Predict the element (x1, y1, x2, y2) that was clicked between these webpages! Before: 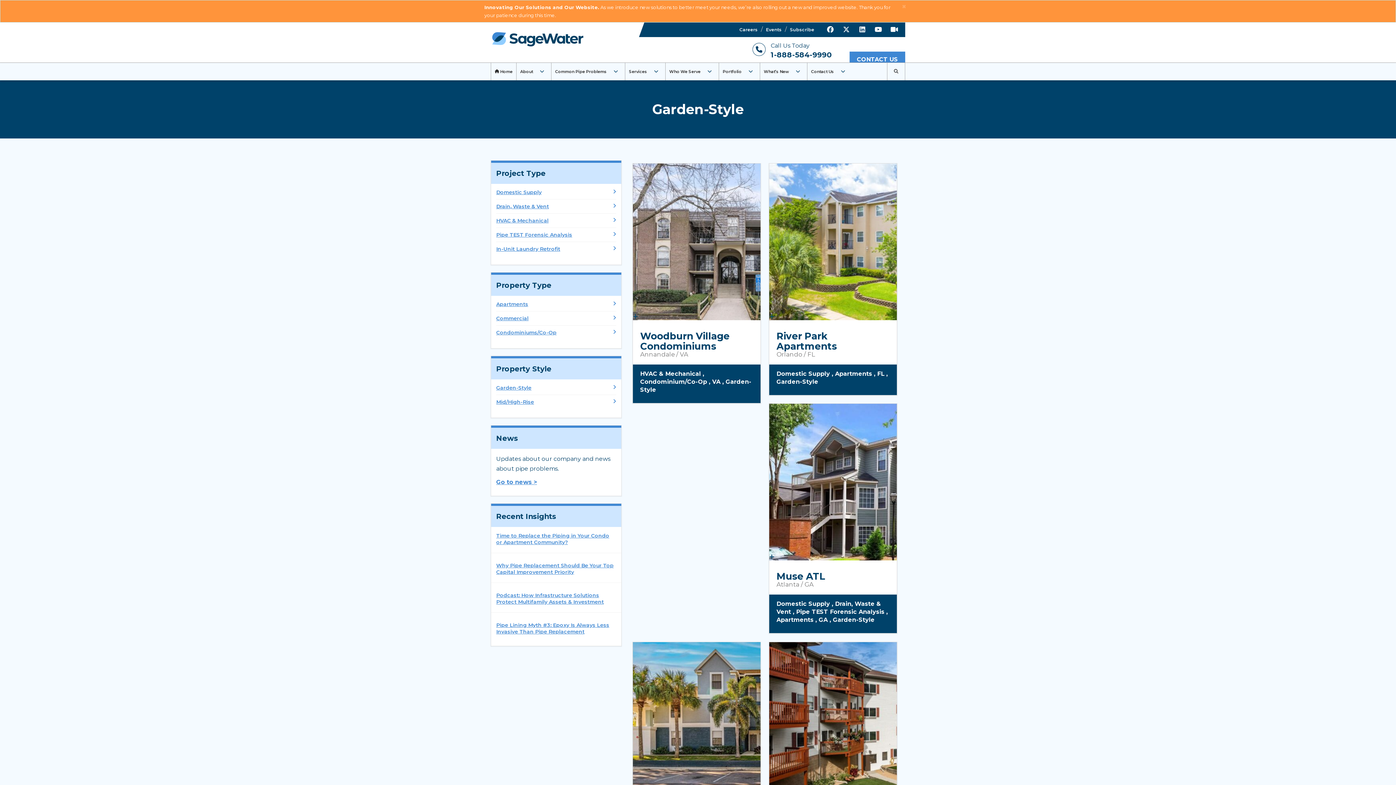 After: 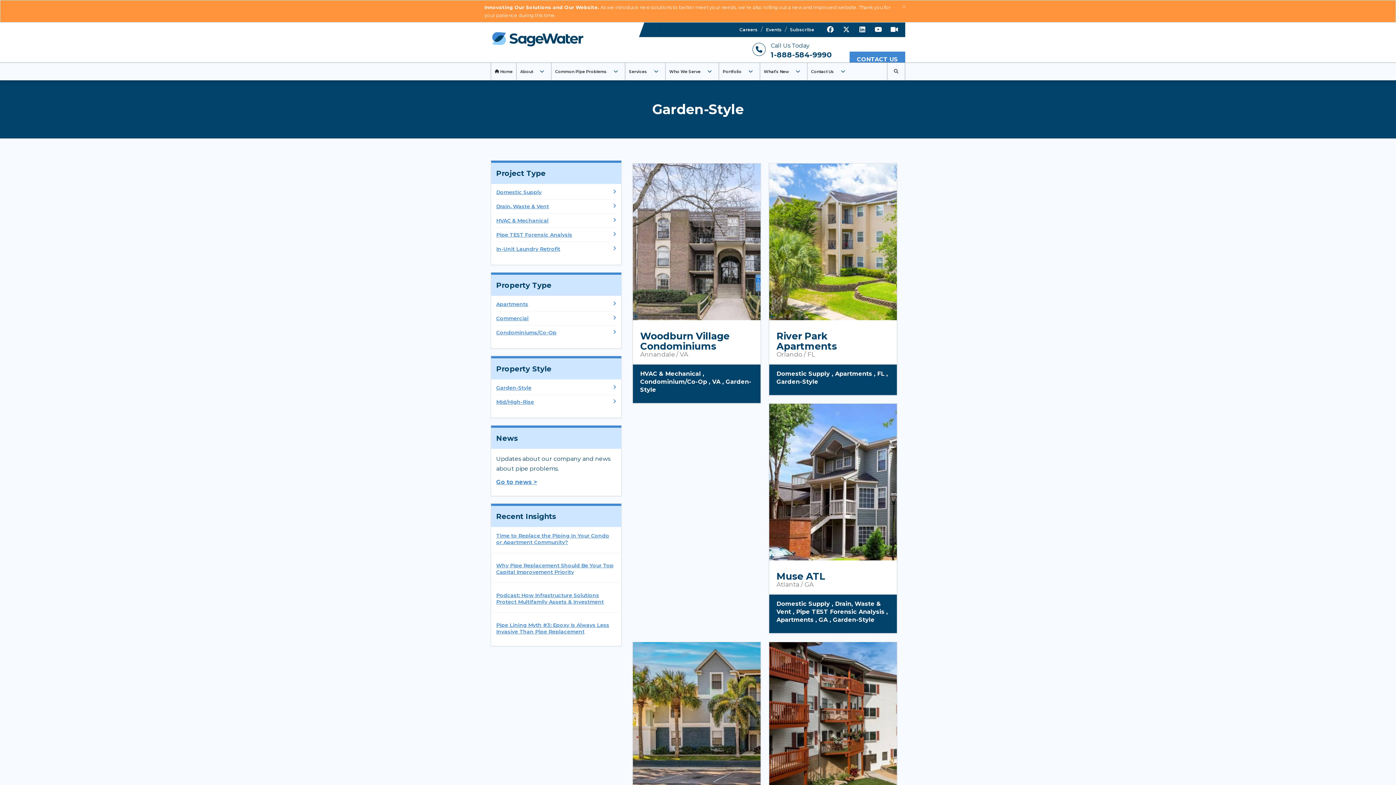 Action: bbox: (839, 22, 853, 37)